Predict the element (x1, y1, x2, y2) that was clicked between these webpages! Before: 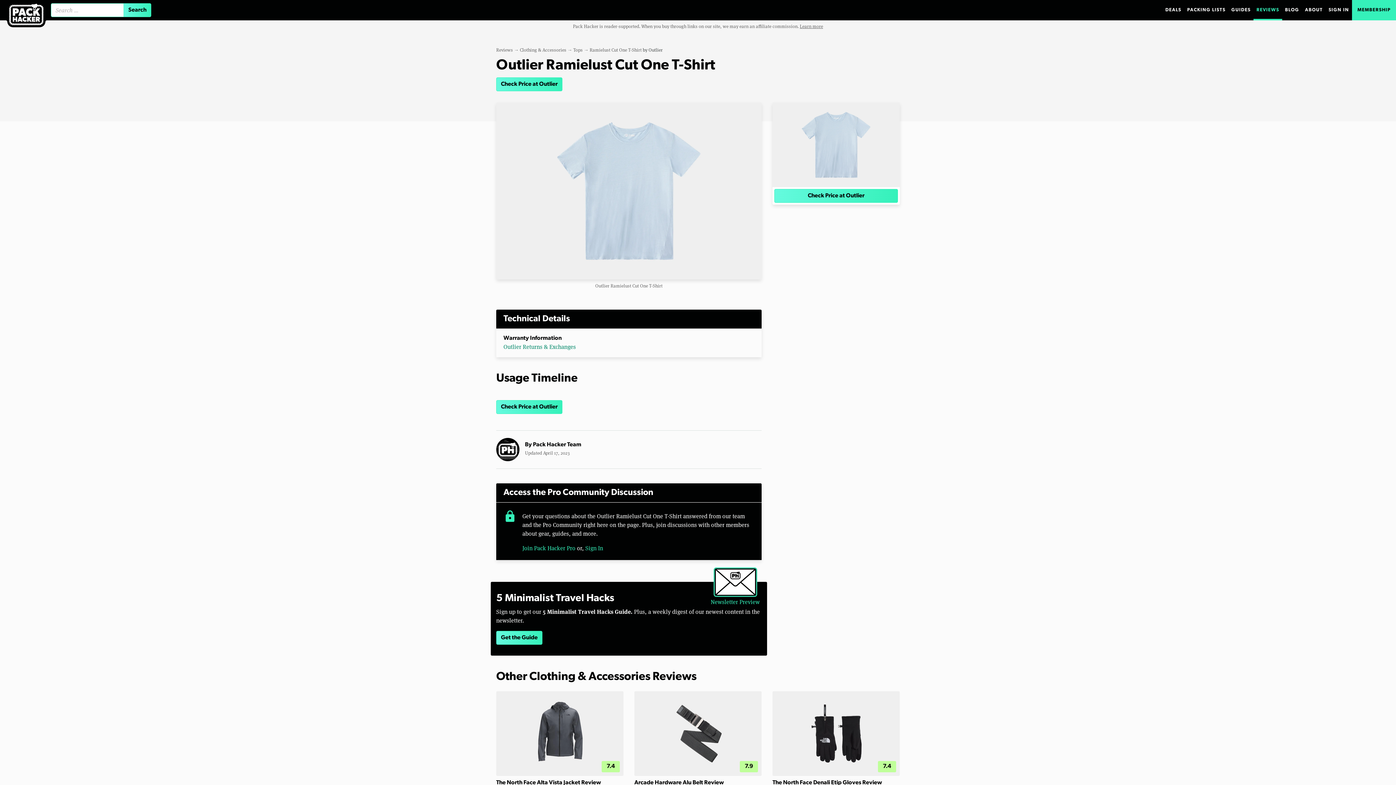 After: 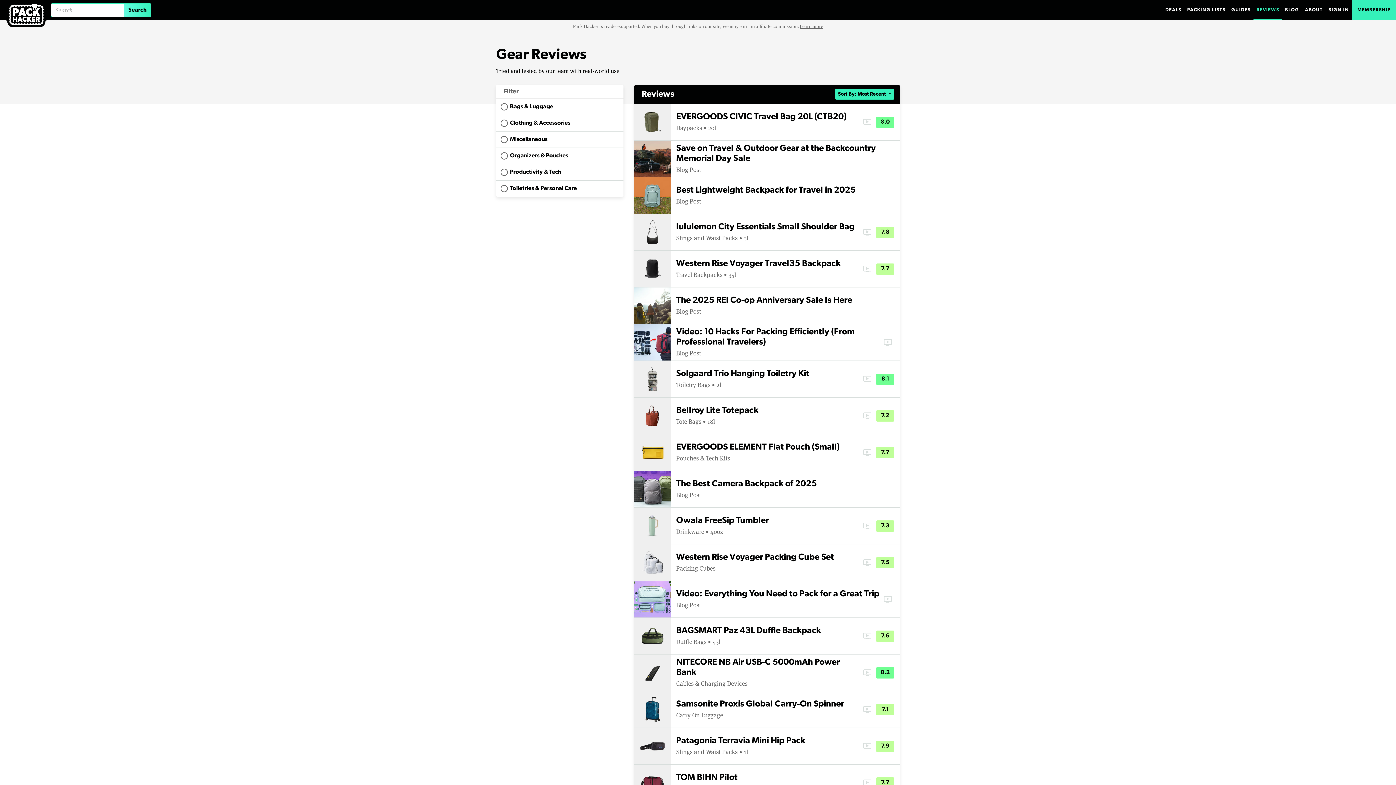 Action: label: Reviews bbox: (496, 46, 513, 53)